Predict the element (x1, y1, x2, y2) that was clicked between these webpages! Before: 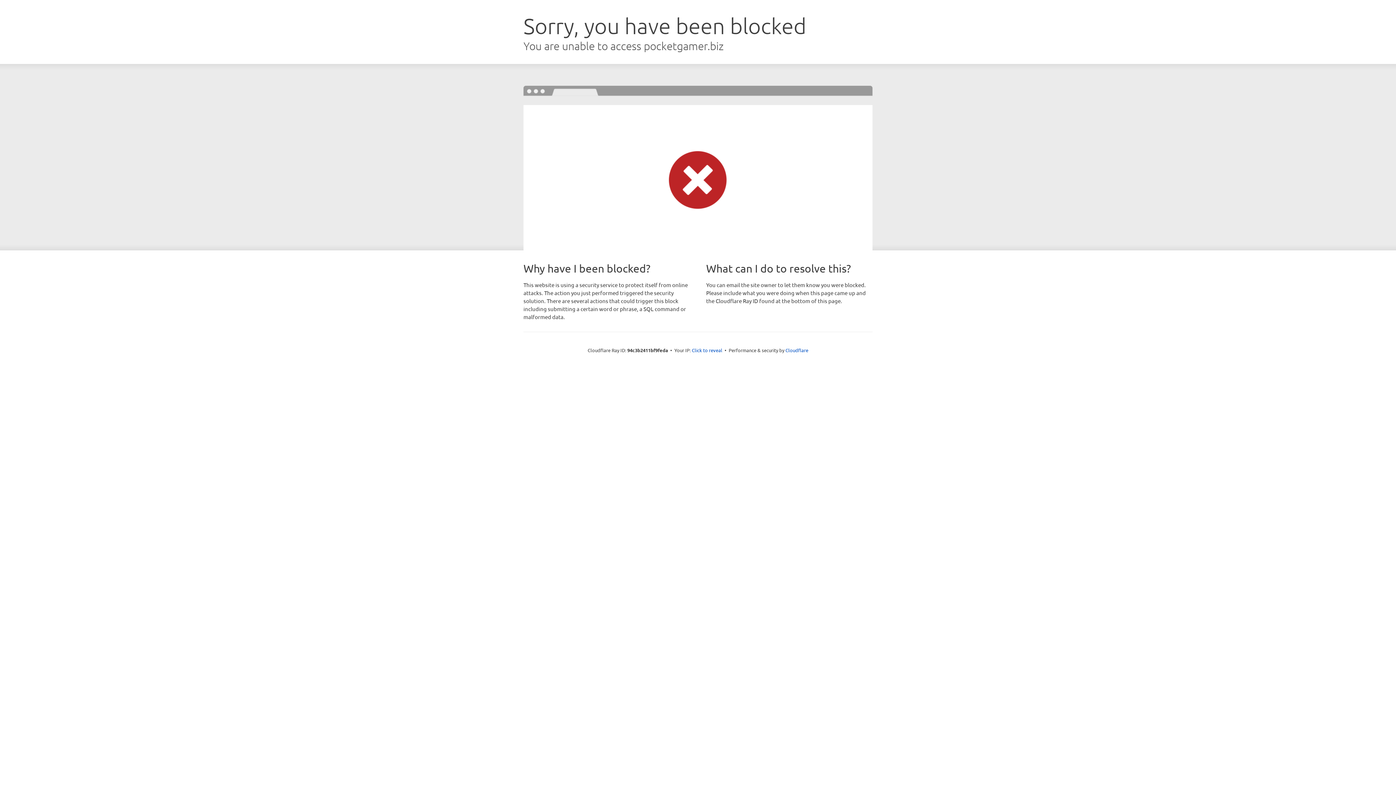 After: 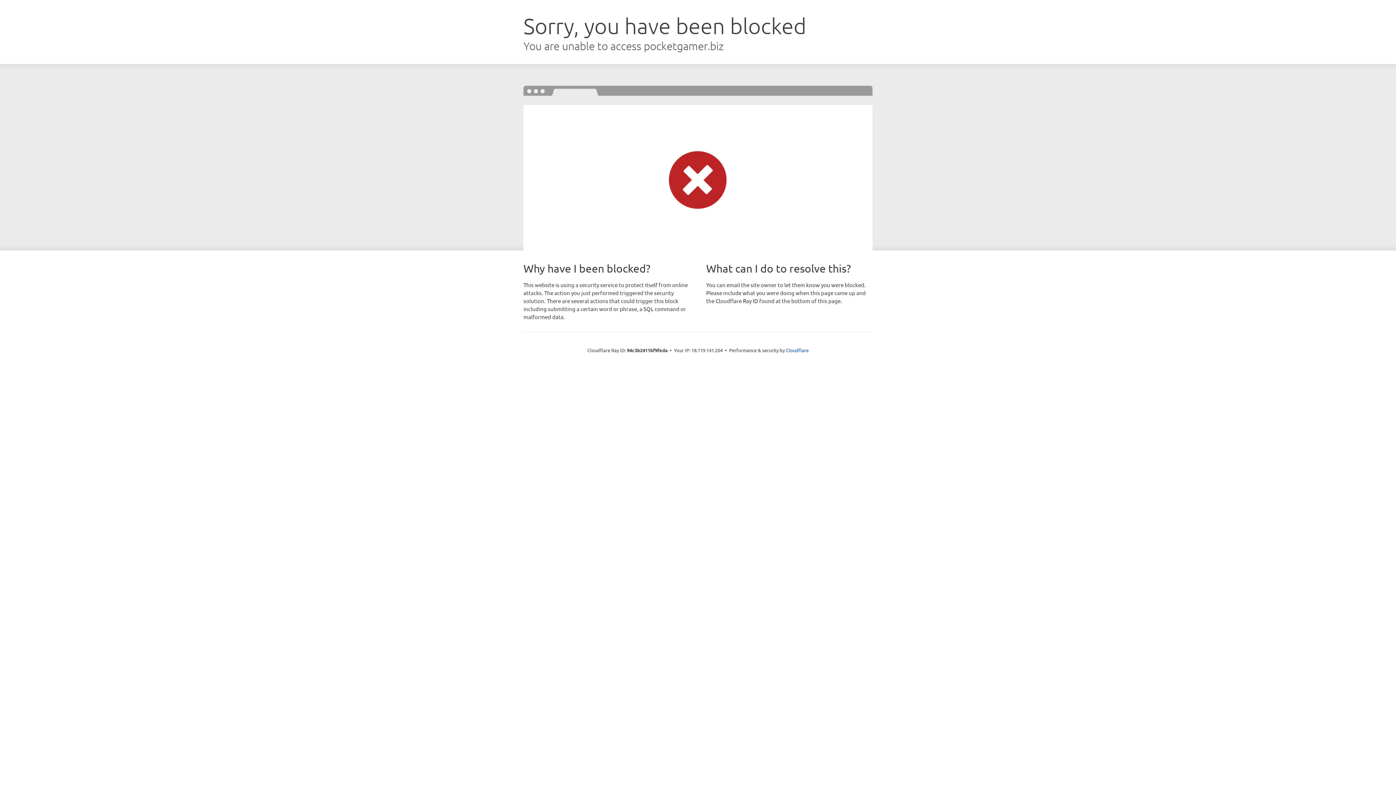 Action: bbox: (692, 346, 722, 353) label: Click to reveal